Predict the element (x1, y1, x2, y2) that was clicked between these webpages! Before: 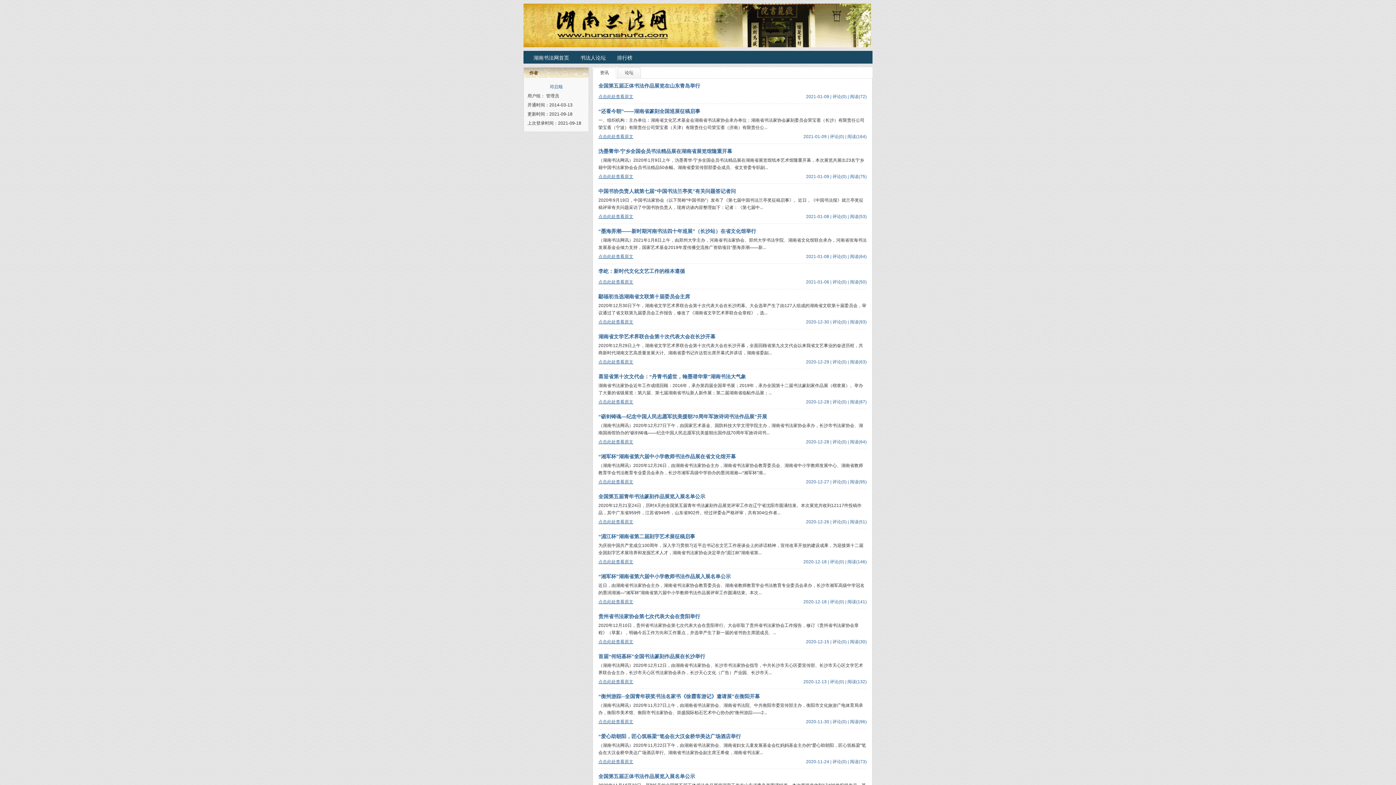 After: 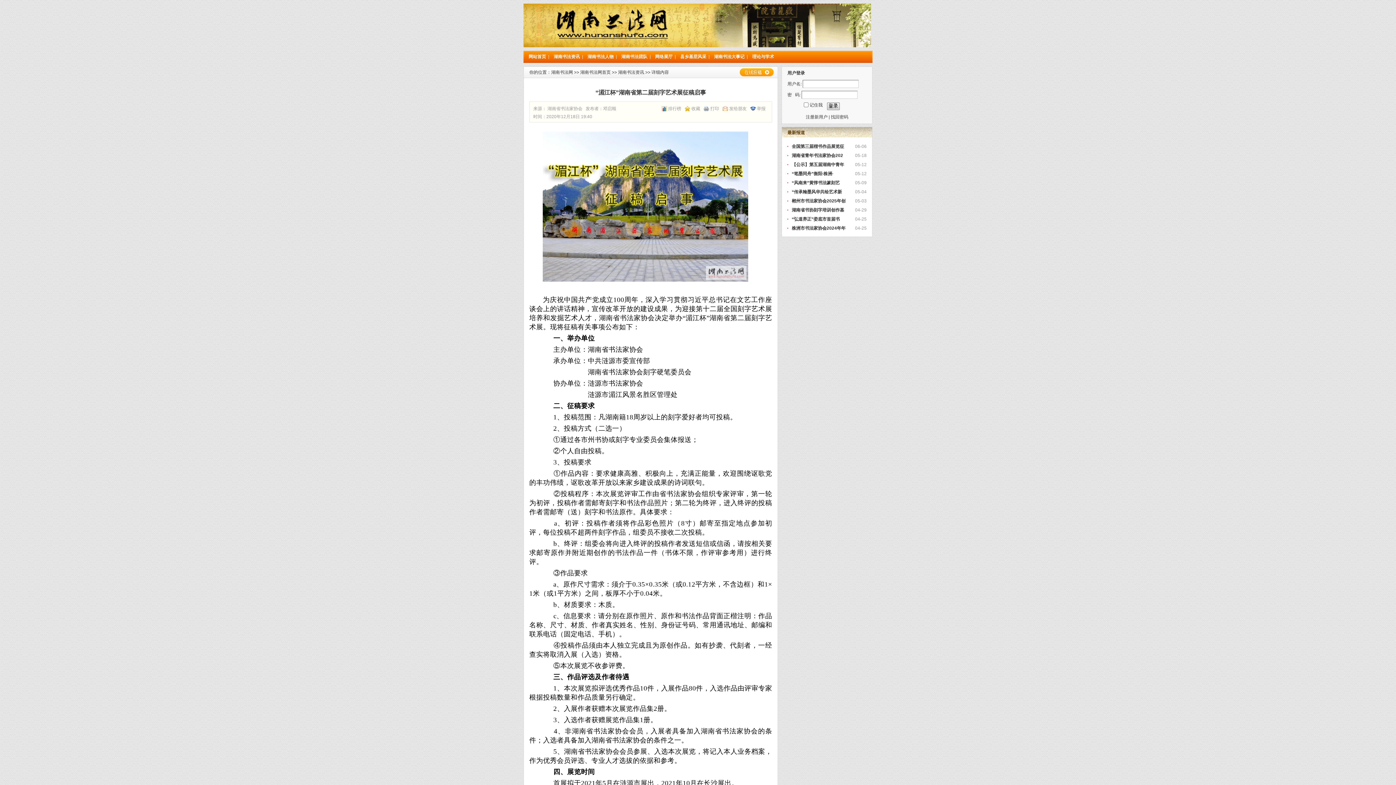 Action: bbox: (598, 558, 633, 565) label: 点击此处查看原文